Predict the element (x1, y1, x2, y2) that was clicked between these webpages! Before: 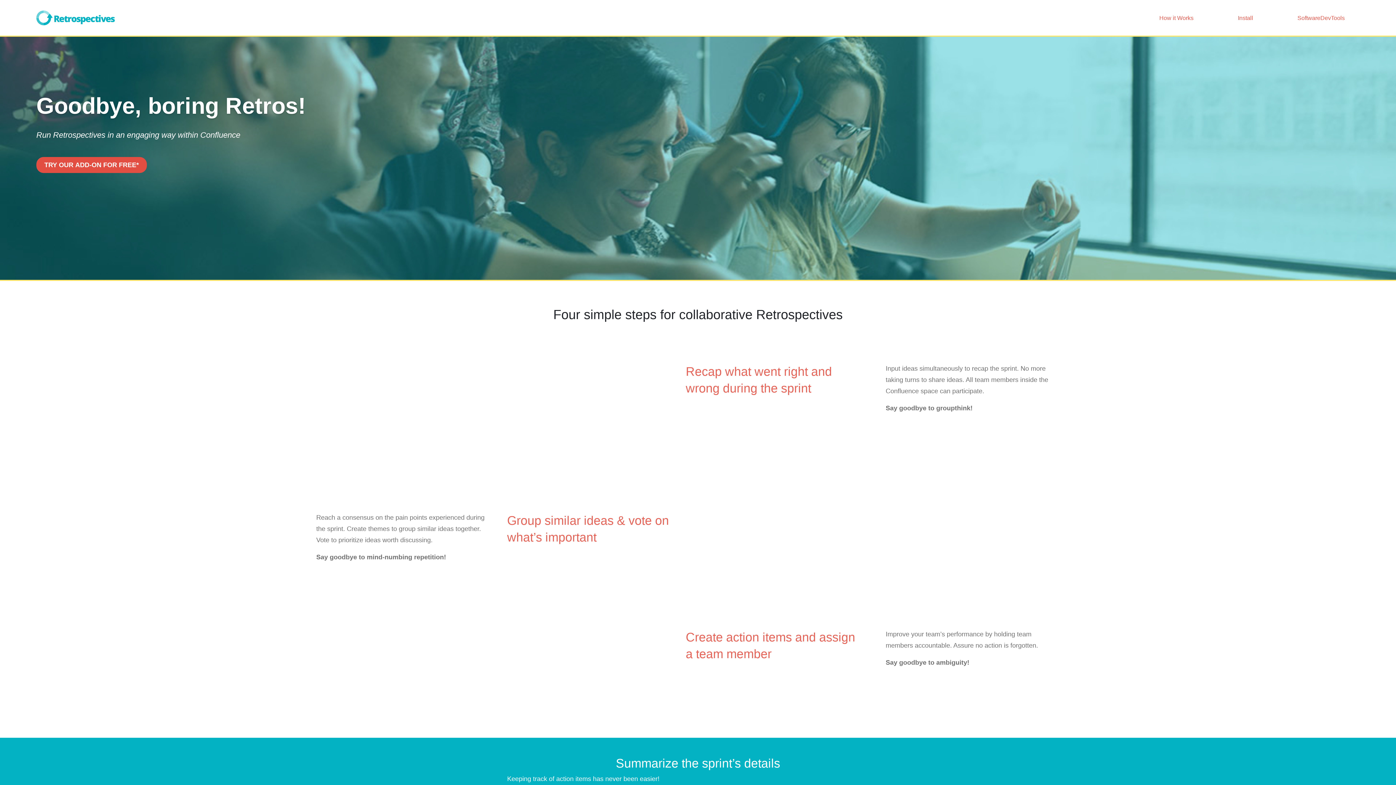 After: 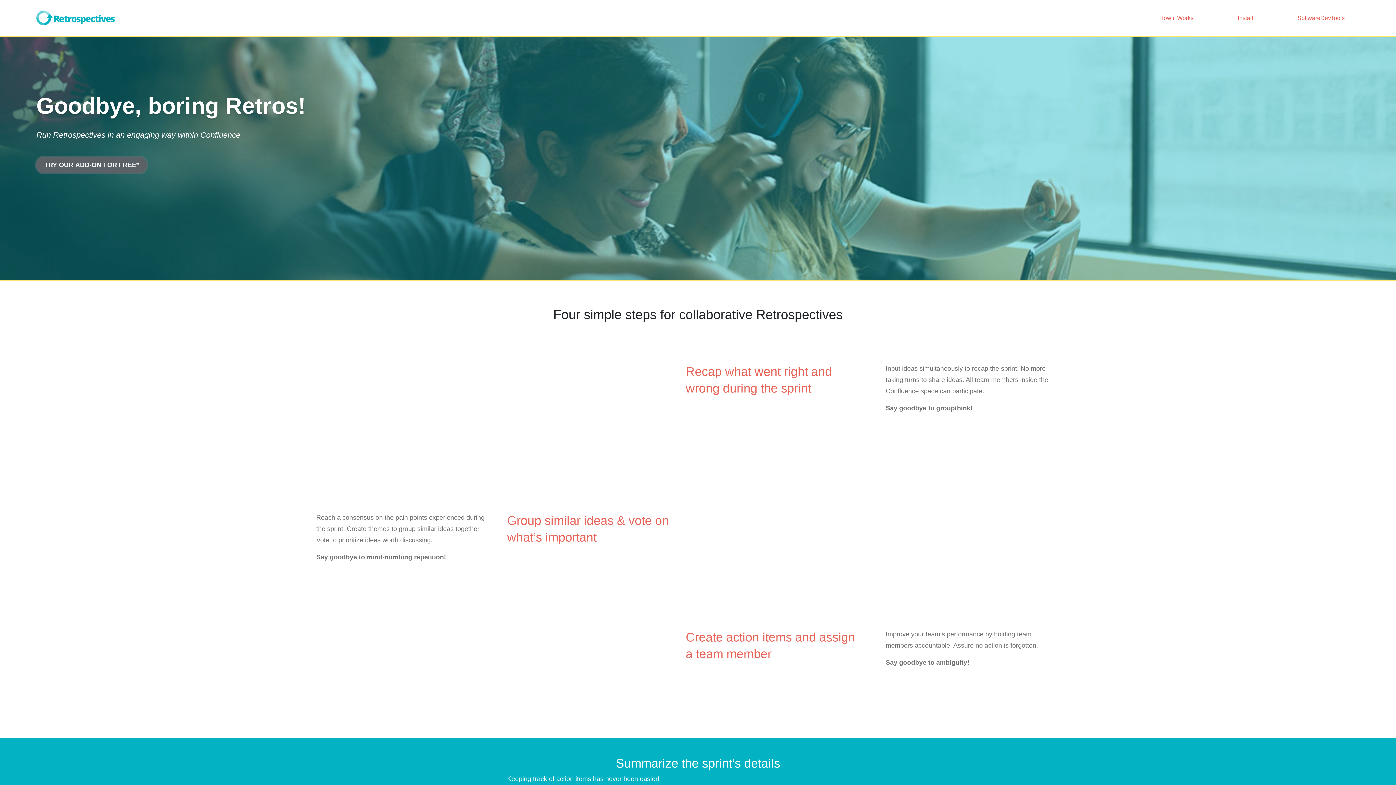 Action: label: TRY OUR ADD-ON FOR FREE* bbox: (36, 157, 146, 173)